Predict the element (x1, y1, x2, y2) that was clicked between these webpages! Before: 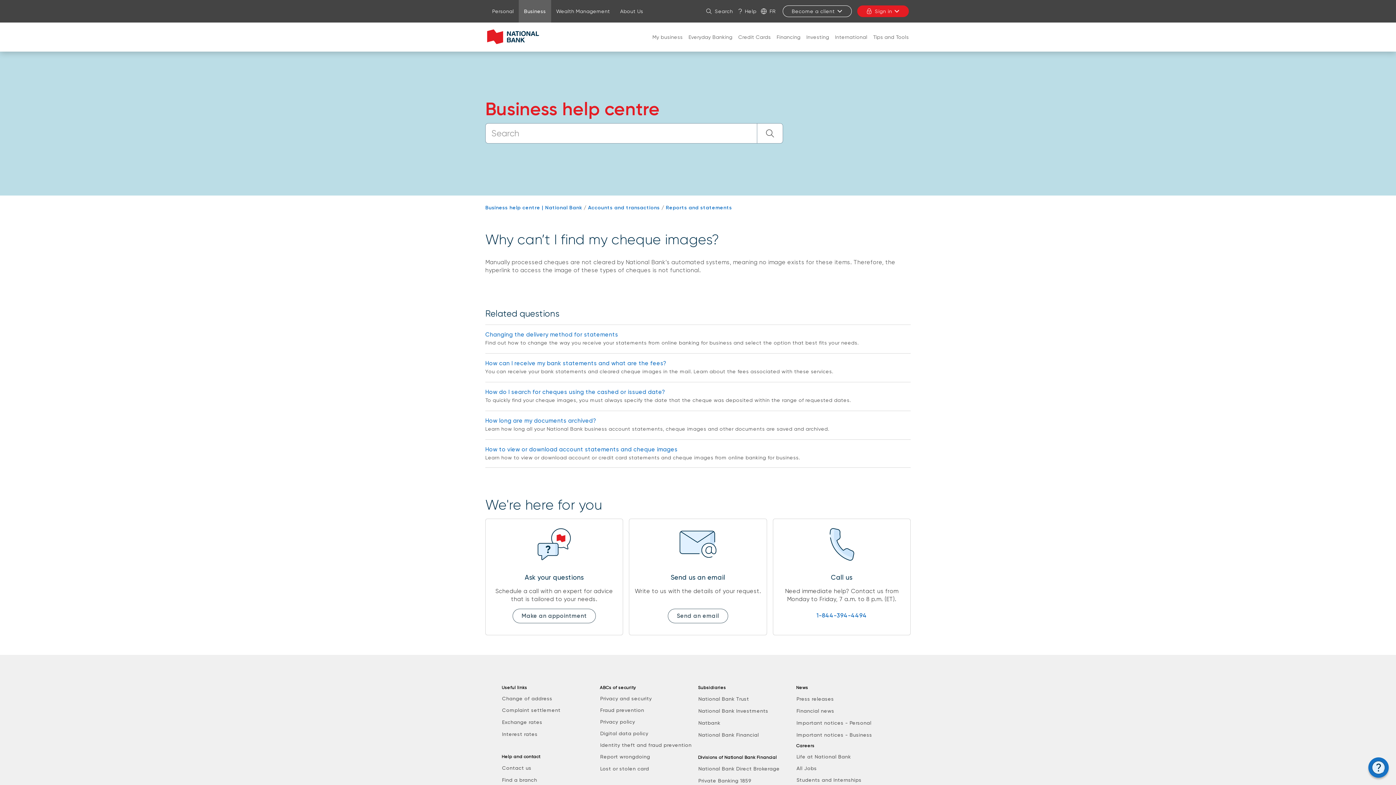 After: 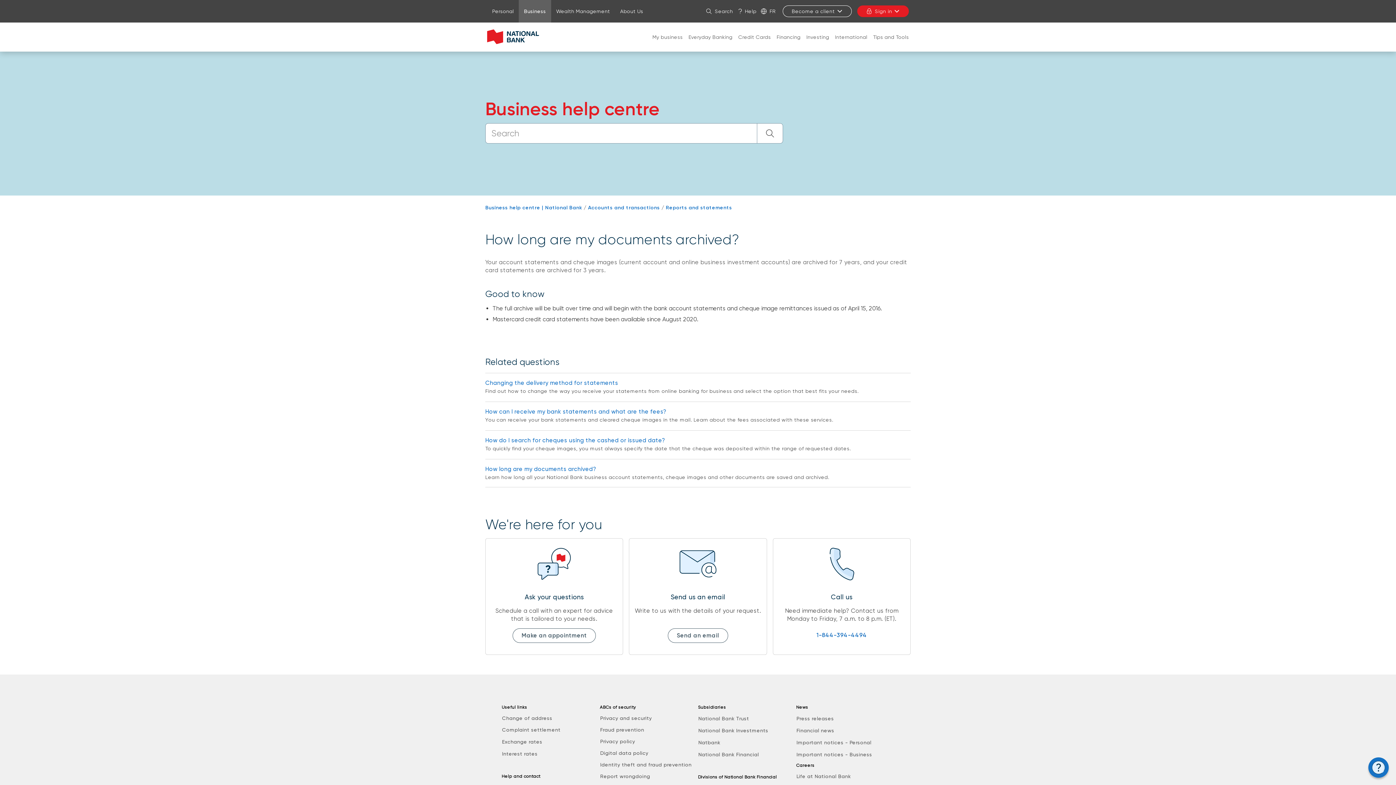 Action: label: How long are my documents archived? bbox: (485, 417, 596, 425)